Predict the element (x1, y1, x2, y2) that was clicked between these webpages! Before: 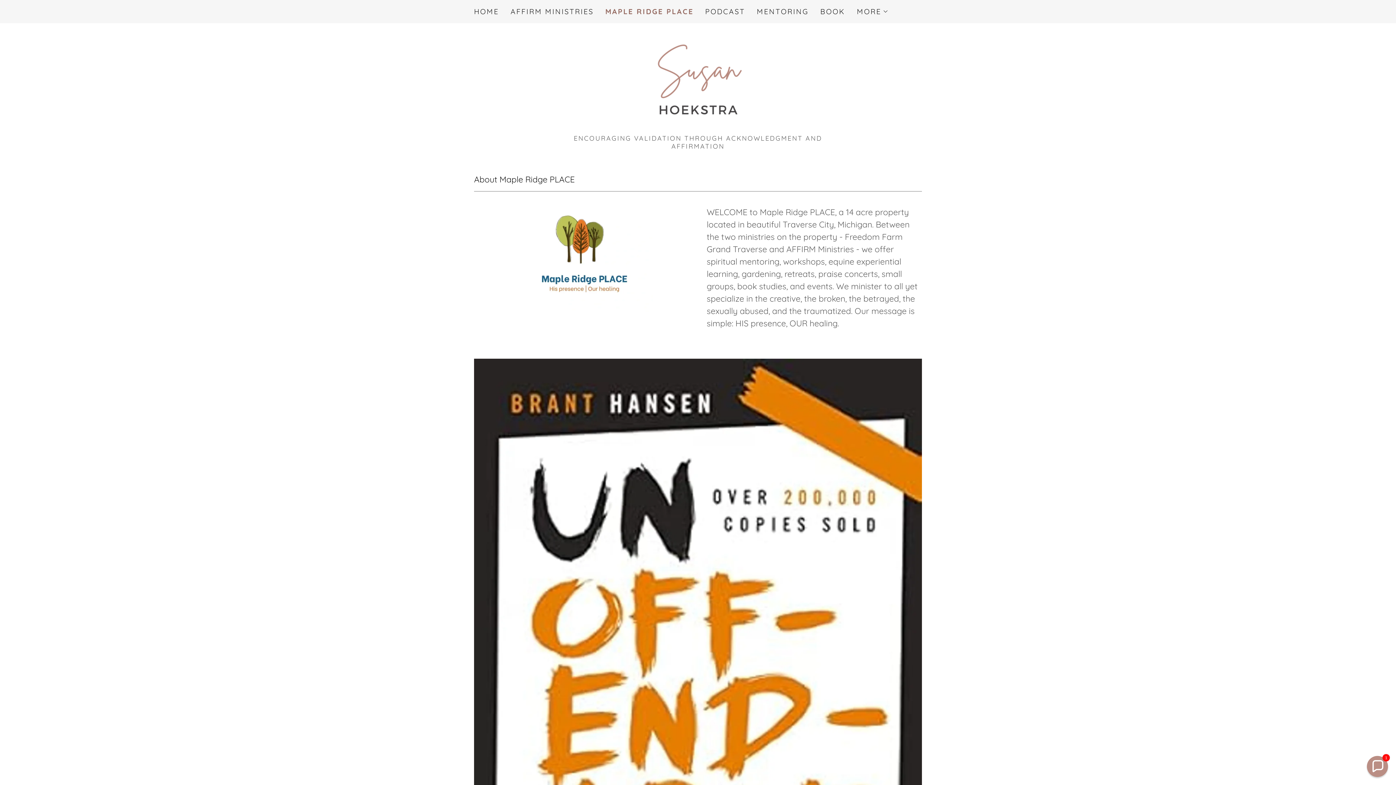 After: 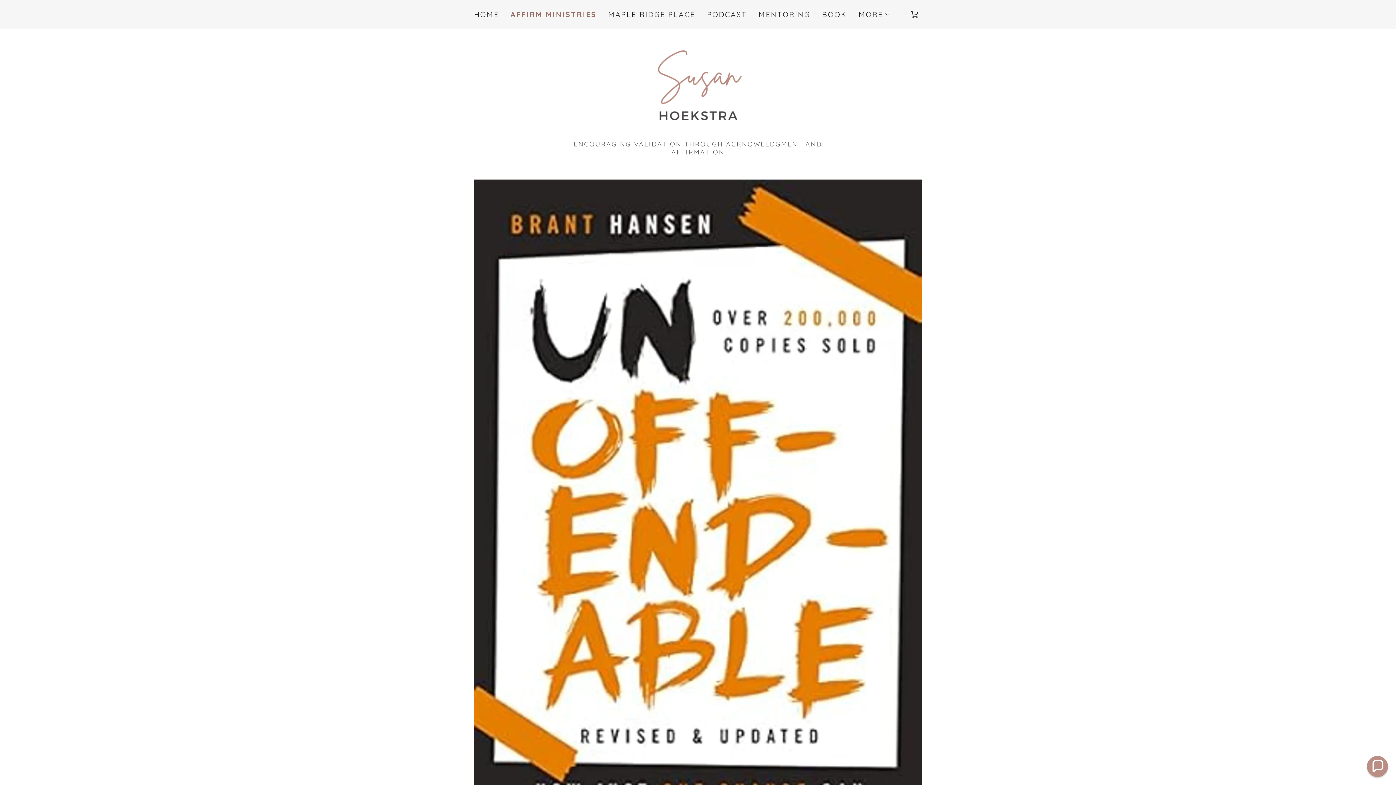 Action: bbox: (508, 5, 596, 18) label: AFFIRM MINISTRIES